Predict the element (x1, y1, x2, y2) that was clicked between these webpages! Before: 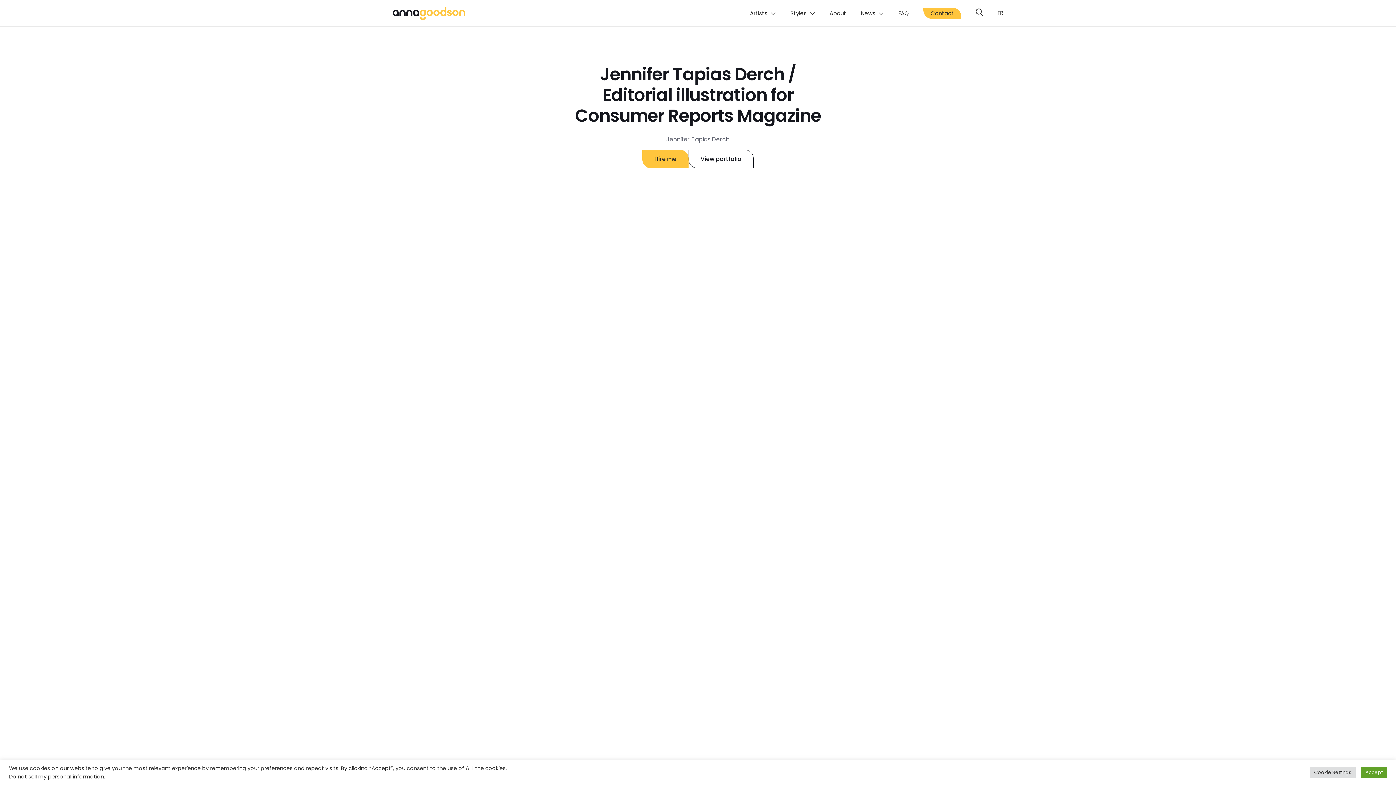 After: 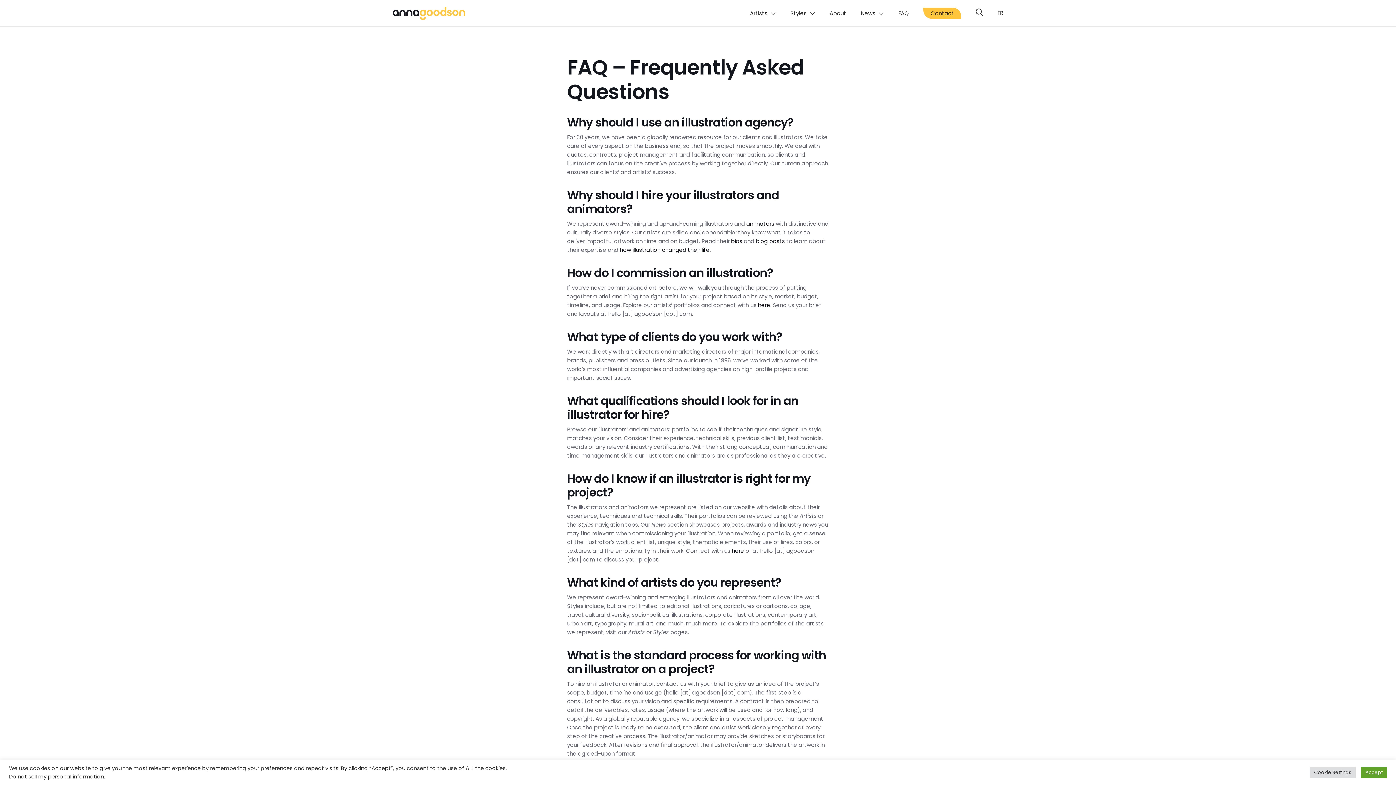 Action: label: FAQ bbox: (898, 9, 909, 16)